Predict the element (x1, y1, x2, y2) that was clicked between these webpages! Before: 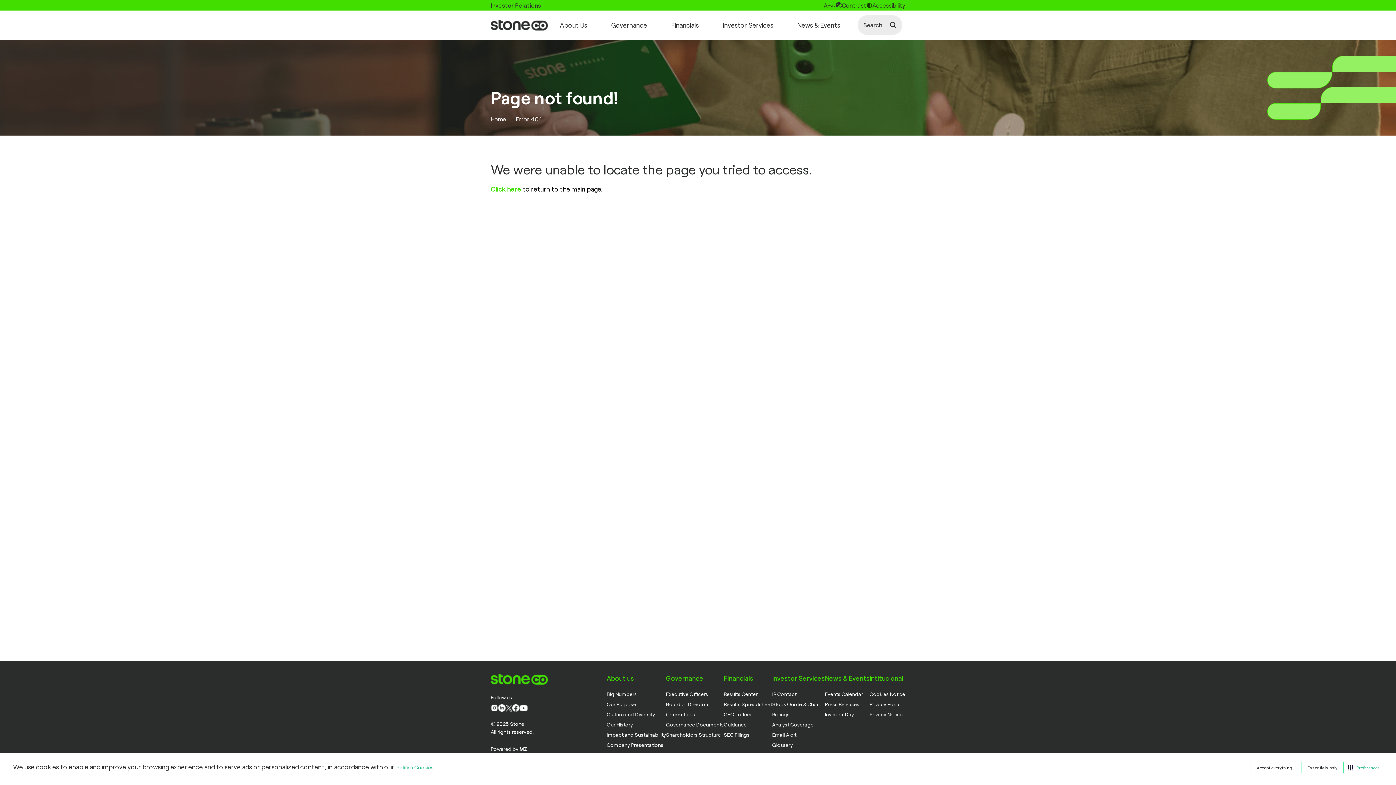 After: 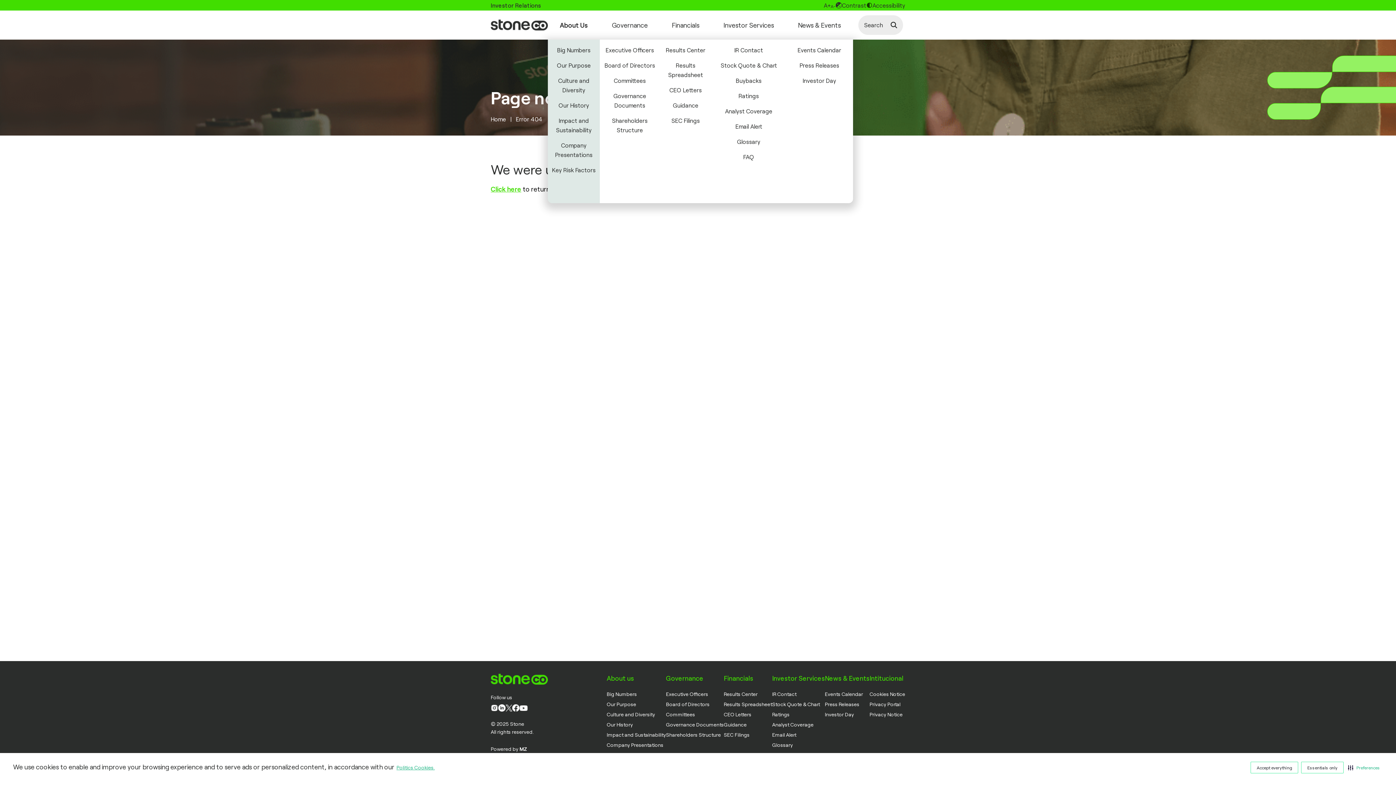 Action: bbox: (560, 10, 587, 39) label: About Us